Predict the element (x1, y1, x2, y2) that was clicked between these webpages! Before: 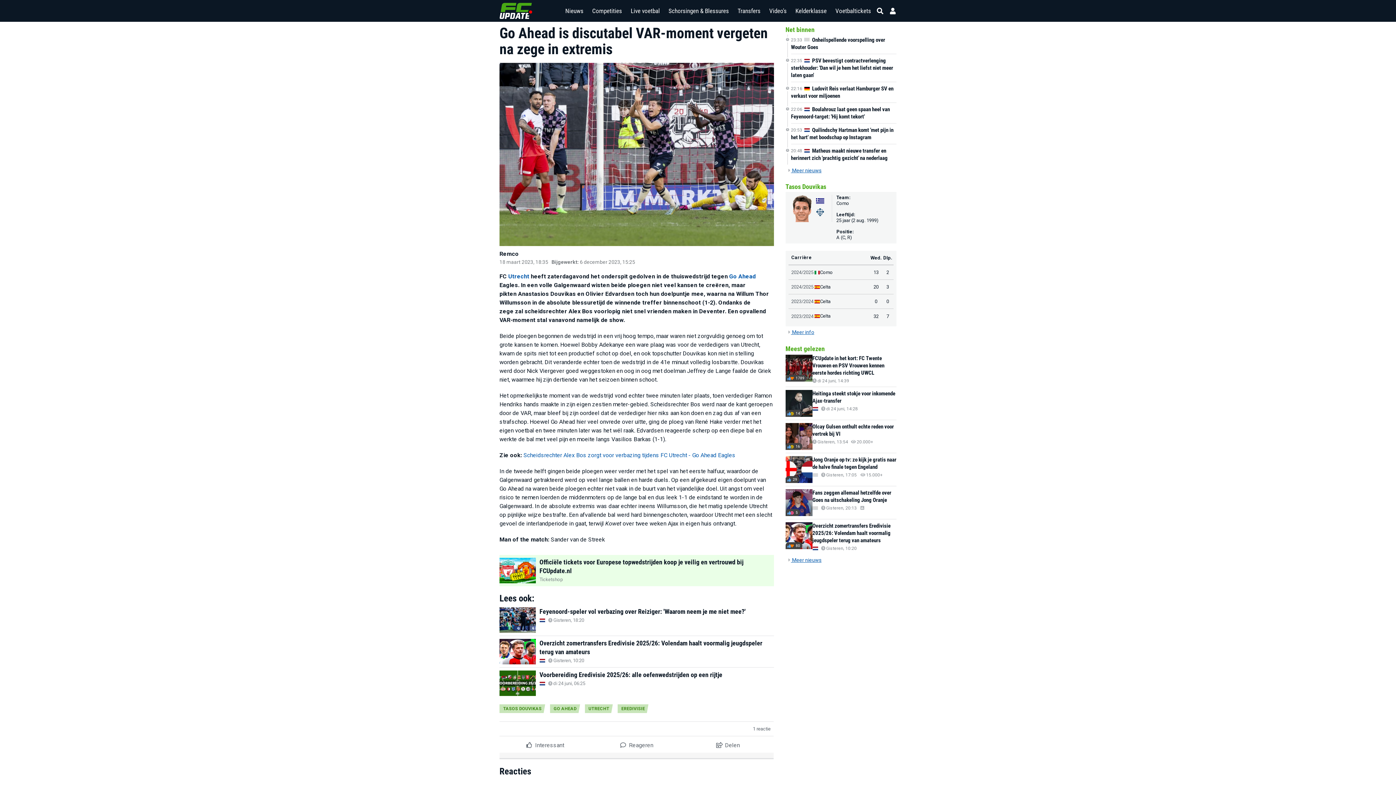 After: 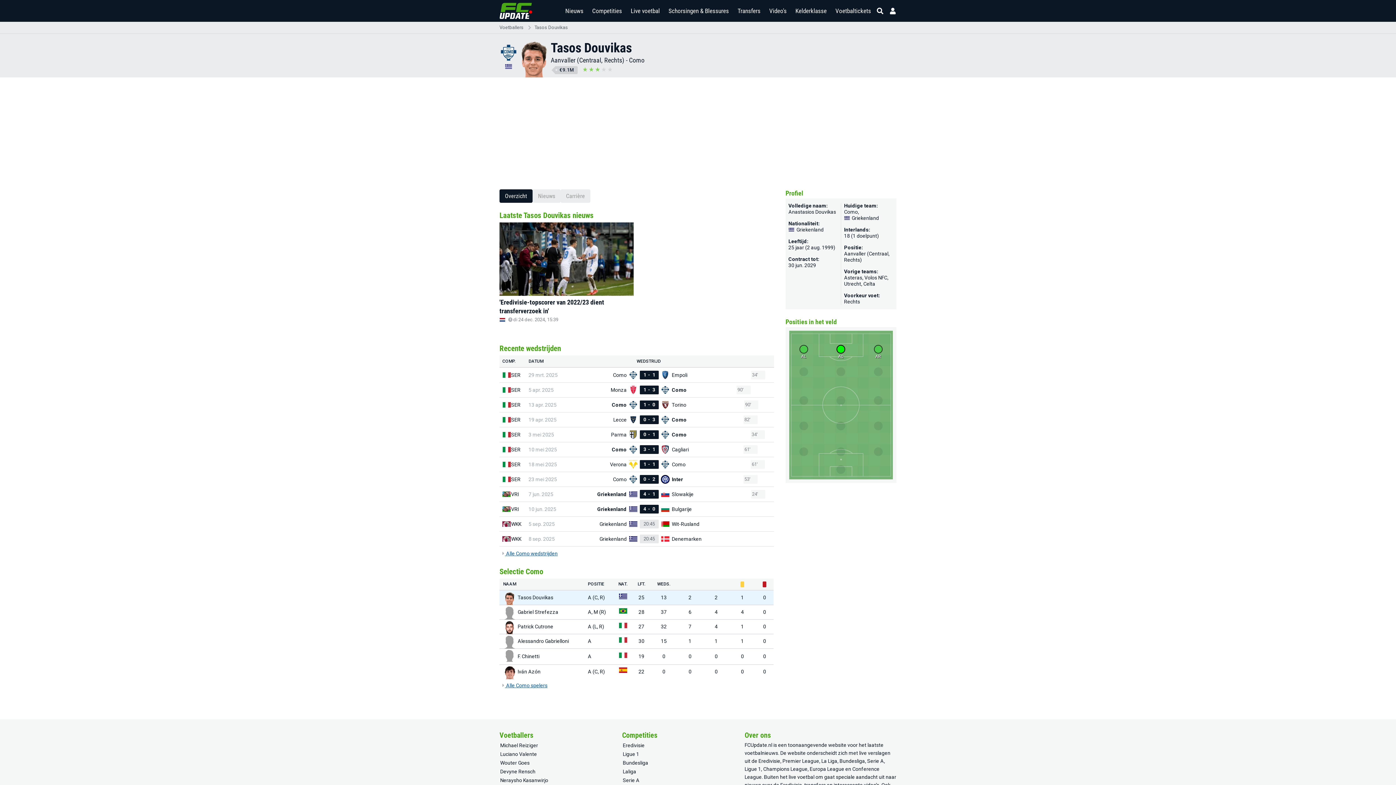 Action: label:  Meer info bbox: (788, 328, 814, 336)